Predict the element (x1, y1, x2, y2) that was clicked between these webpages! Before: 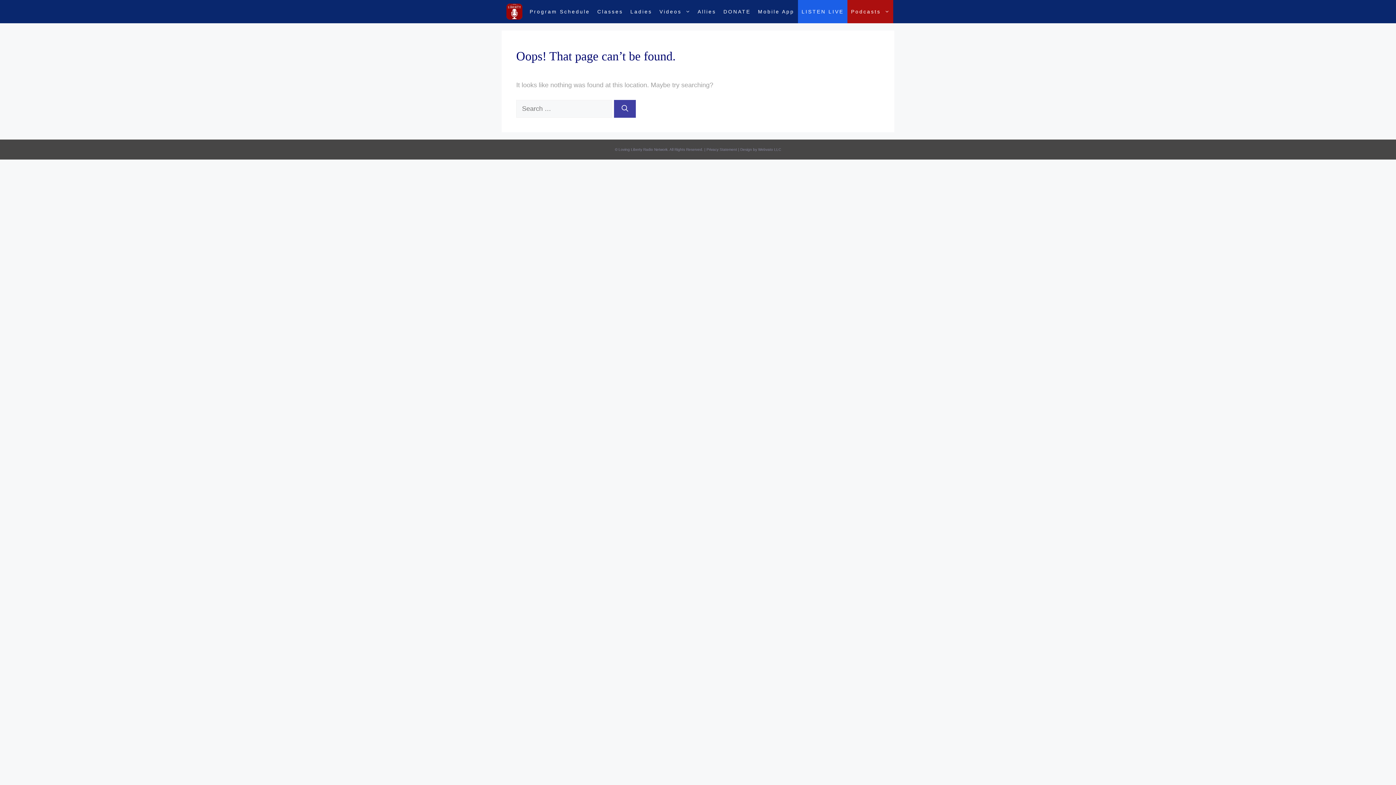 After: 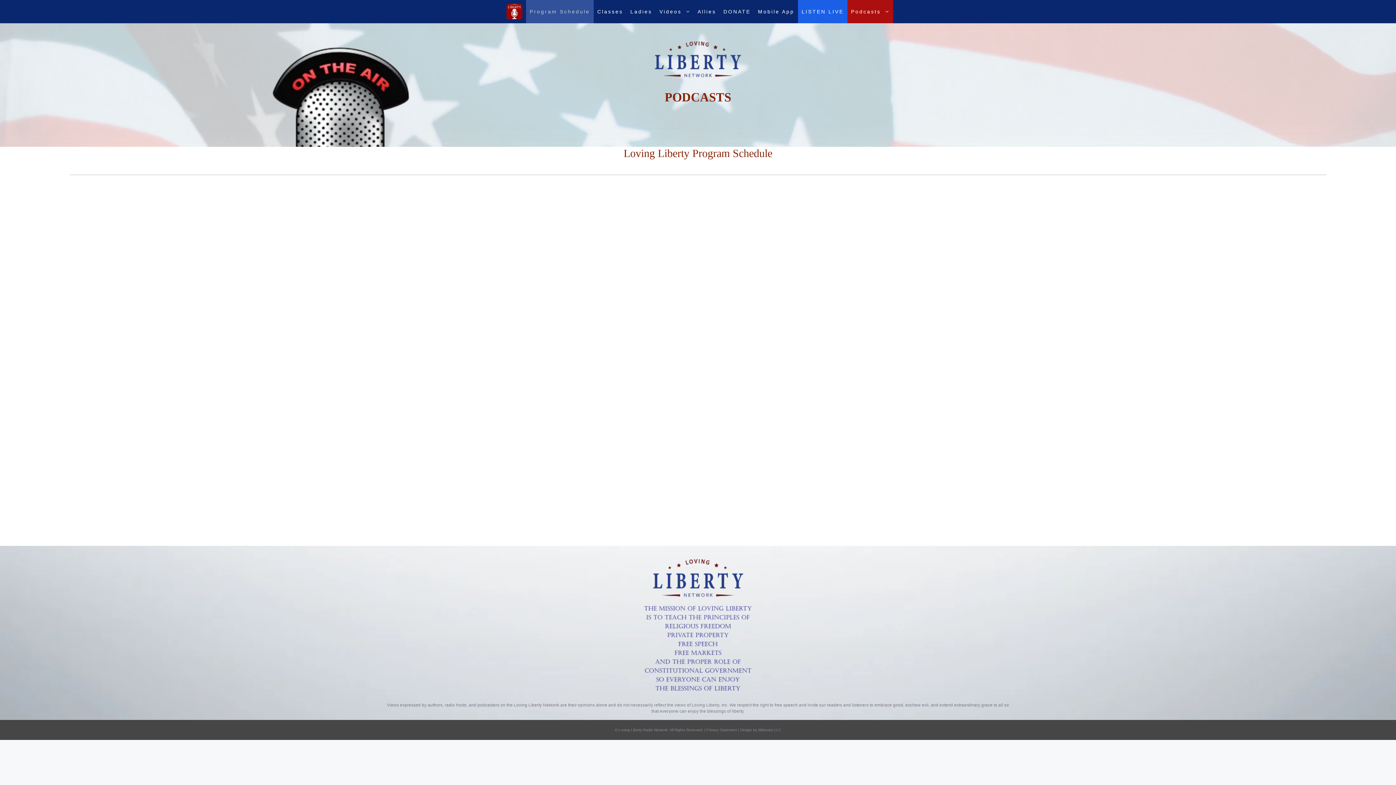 Action: bbox: (526, 0, 593, 23) label: Program Schedule